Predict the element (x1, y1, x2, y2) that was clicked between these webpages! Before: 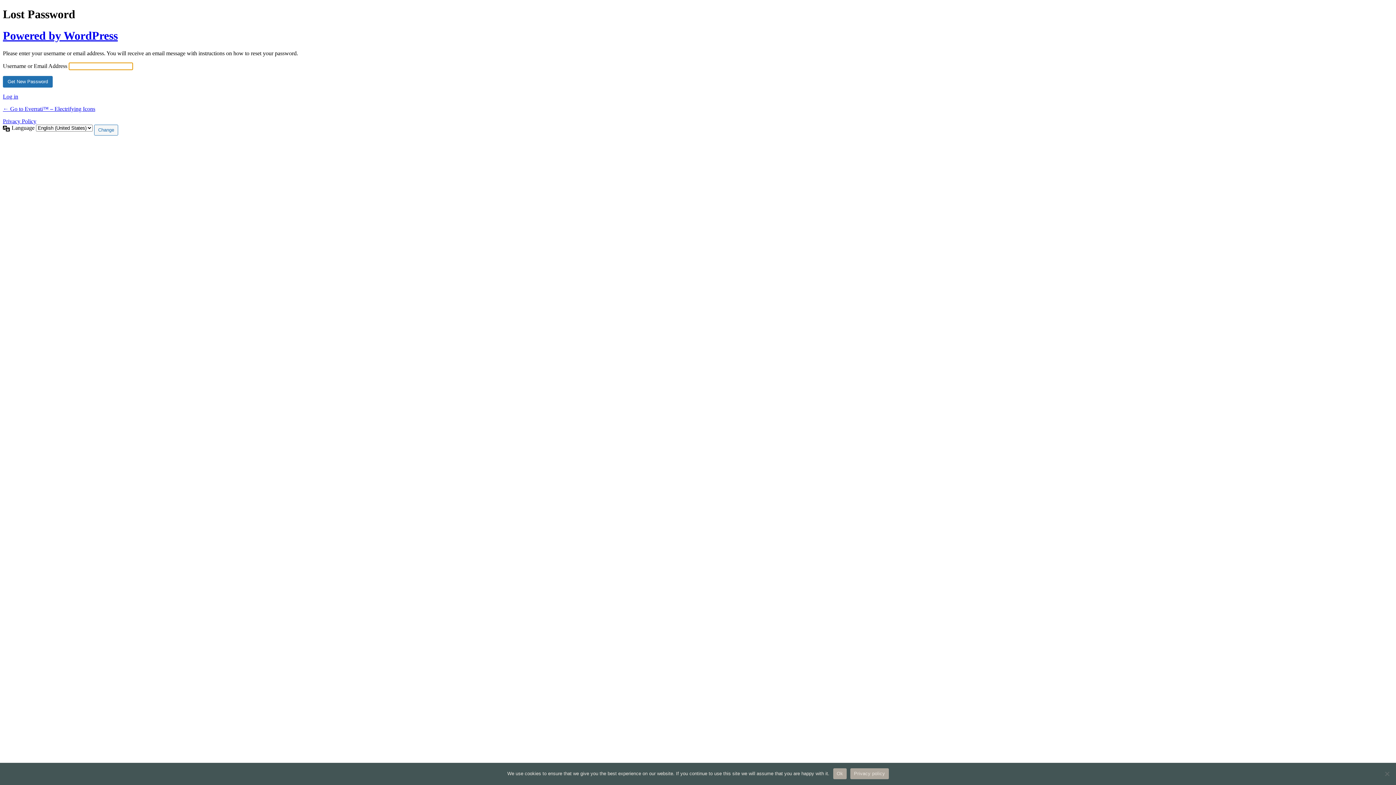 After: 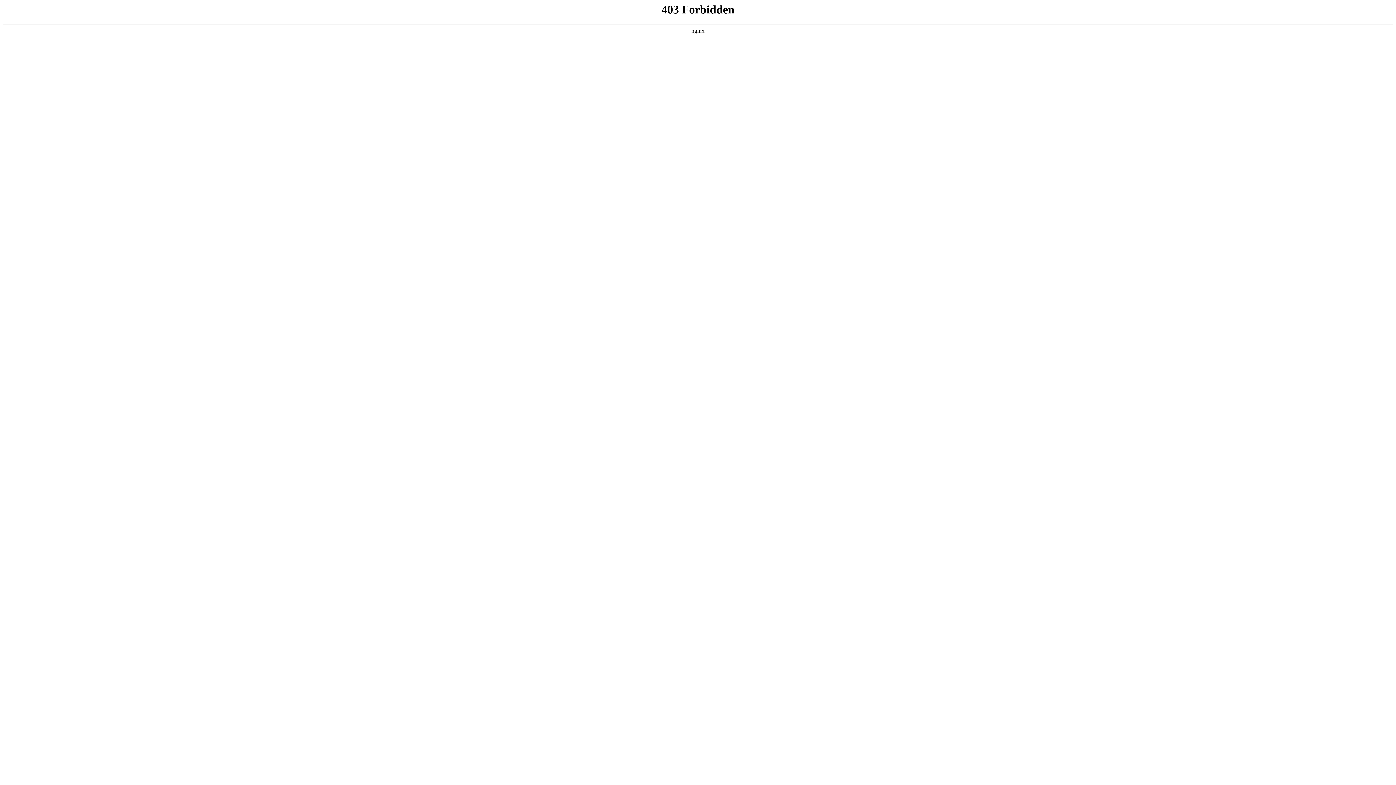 Action: label: Powered by WordPress bbox: (2, 29, 117, 42)